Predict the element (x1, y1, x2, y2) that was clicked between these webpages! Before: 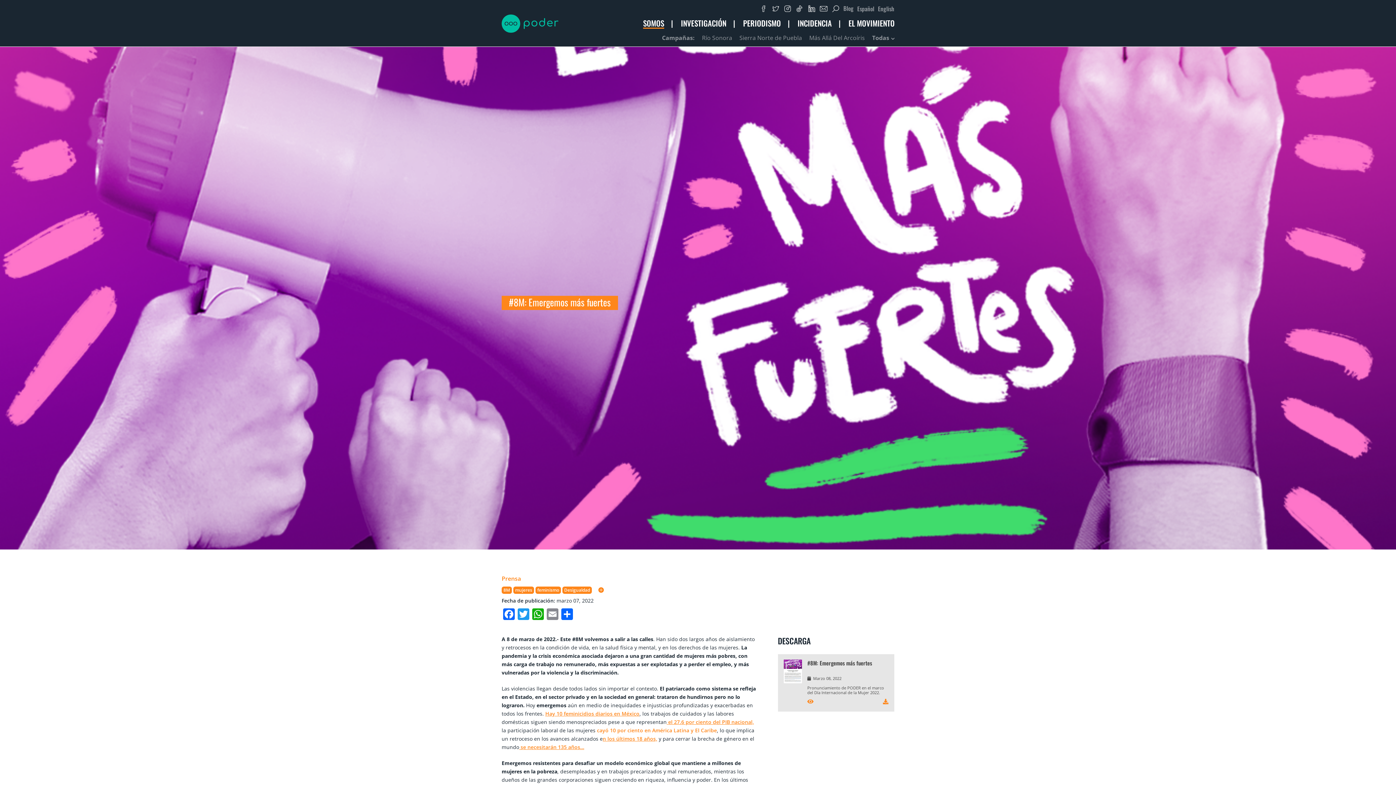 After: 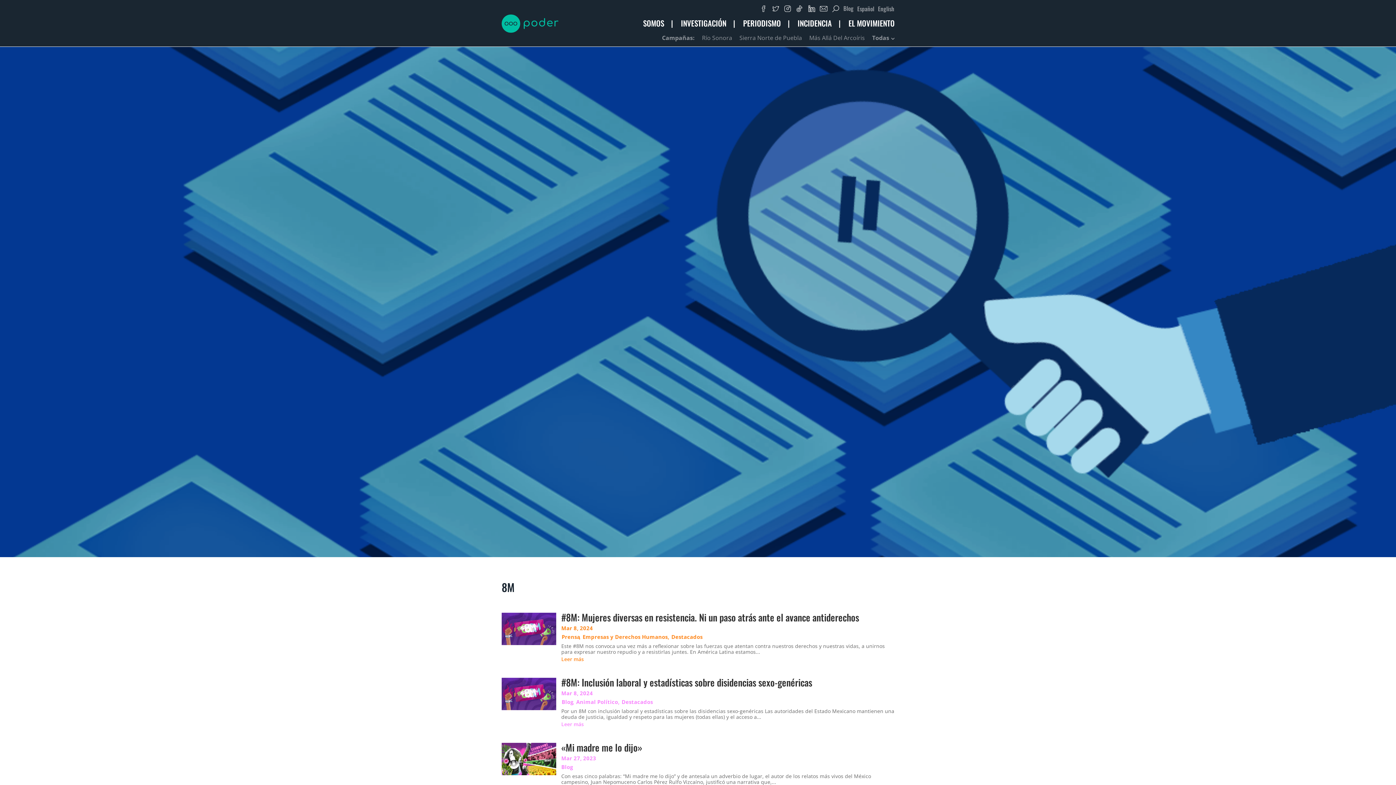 Action: bbox: (501, 586, 512, 594) label: 8M